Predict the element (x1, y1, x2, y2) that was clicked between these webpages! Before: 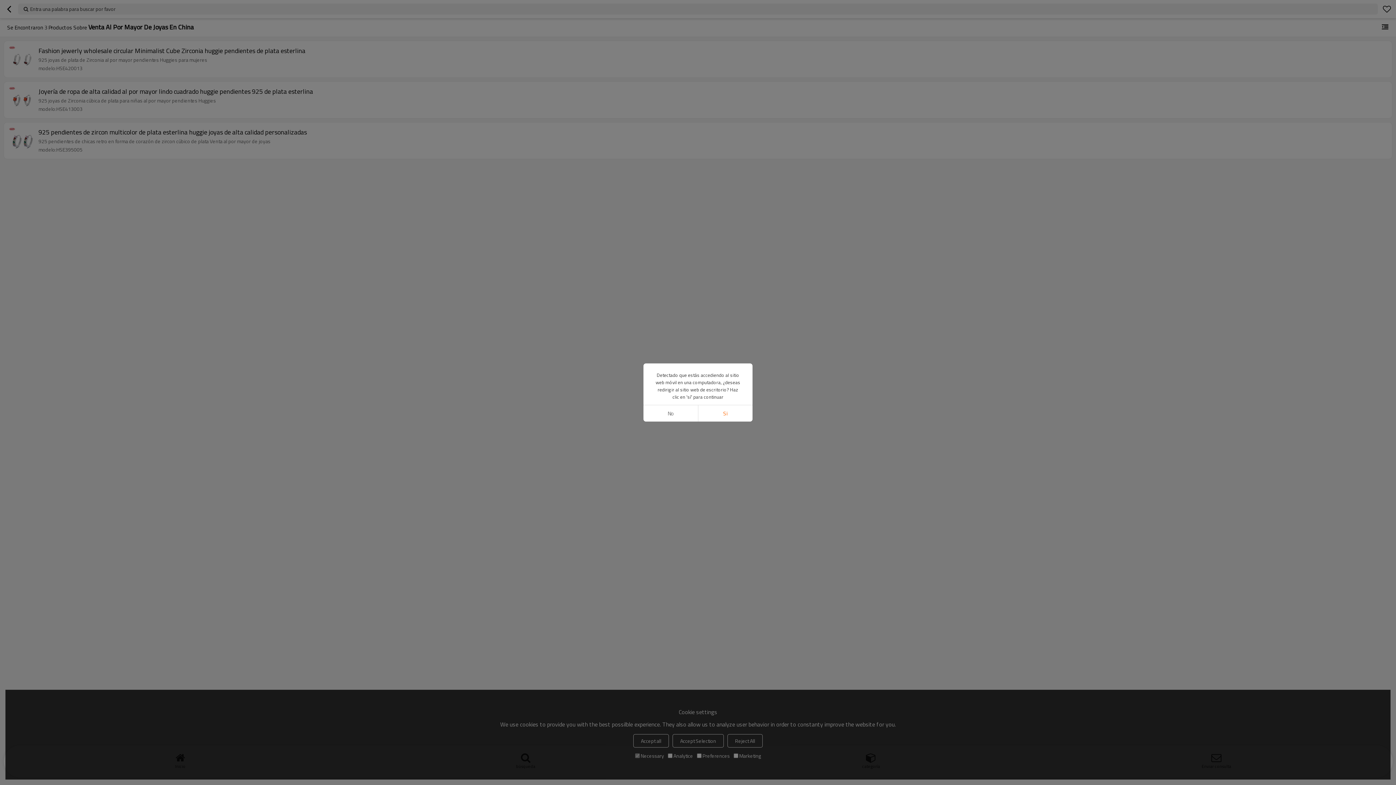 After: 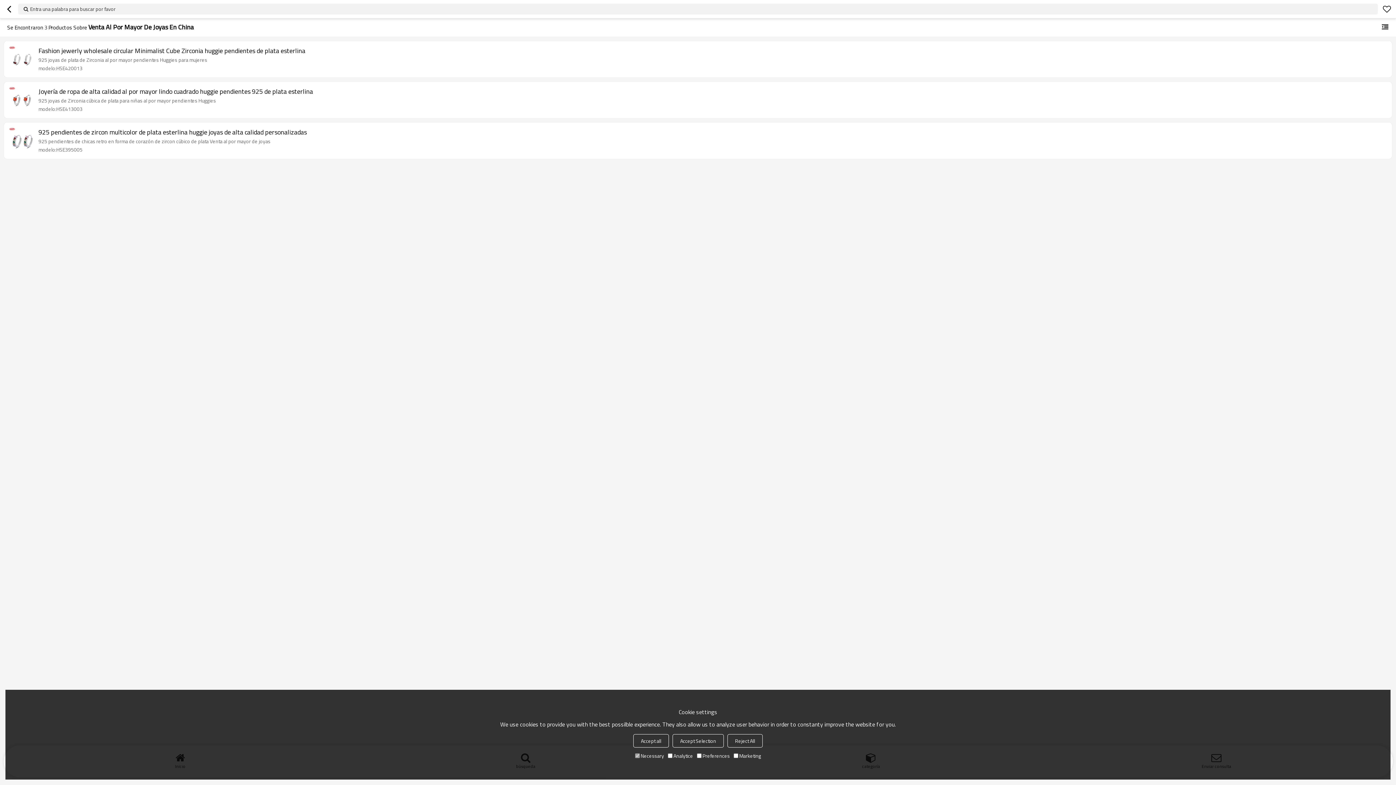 Action: bbox: (643, 405, 698, 421) label: No